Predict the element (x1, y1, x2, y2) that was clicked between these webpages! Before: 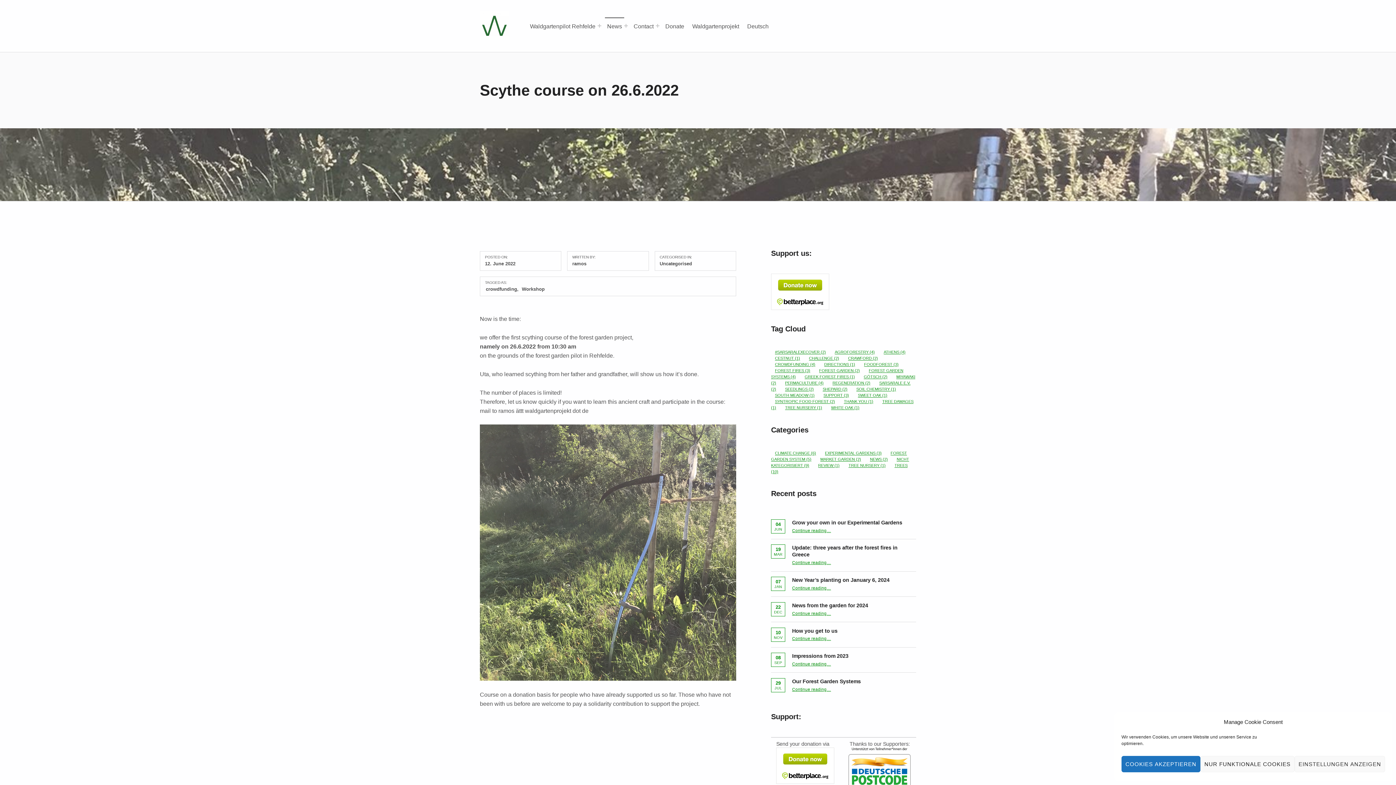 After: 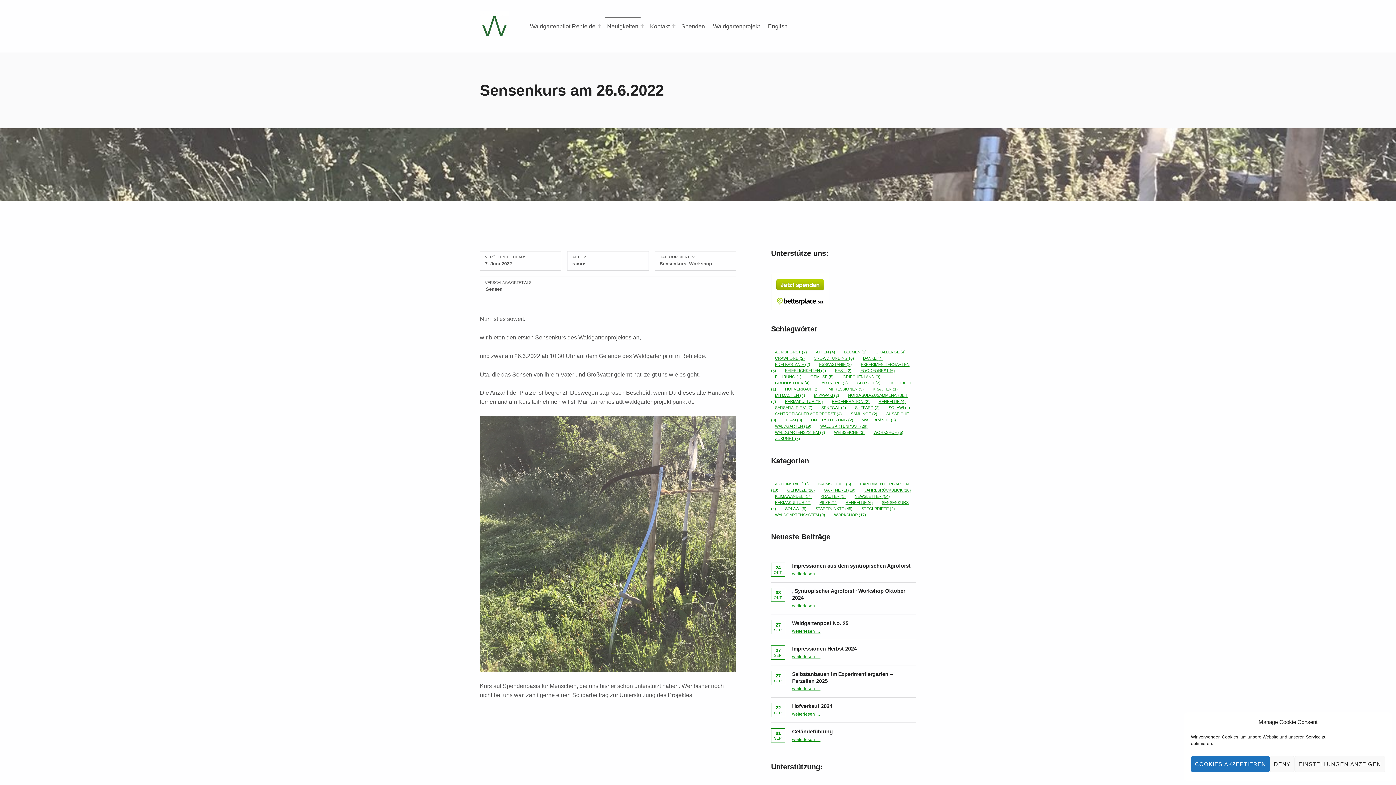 Action: label: Deutsch bbox: (745, 17, 771, 34)